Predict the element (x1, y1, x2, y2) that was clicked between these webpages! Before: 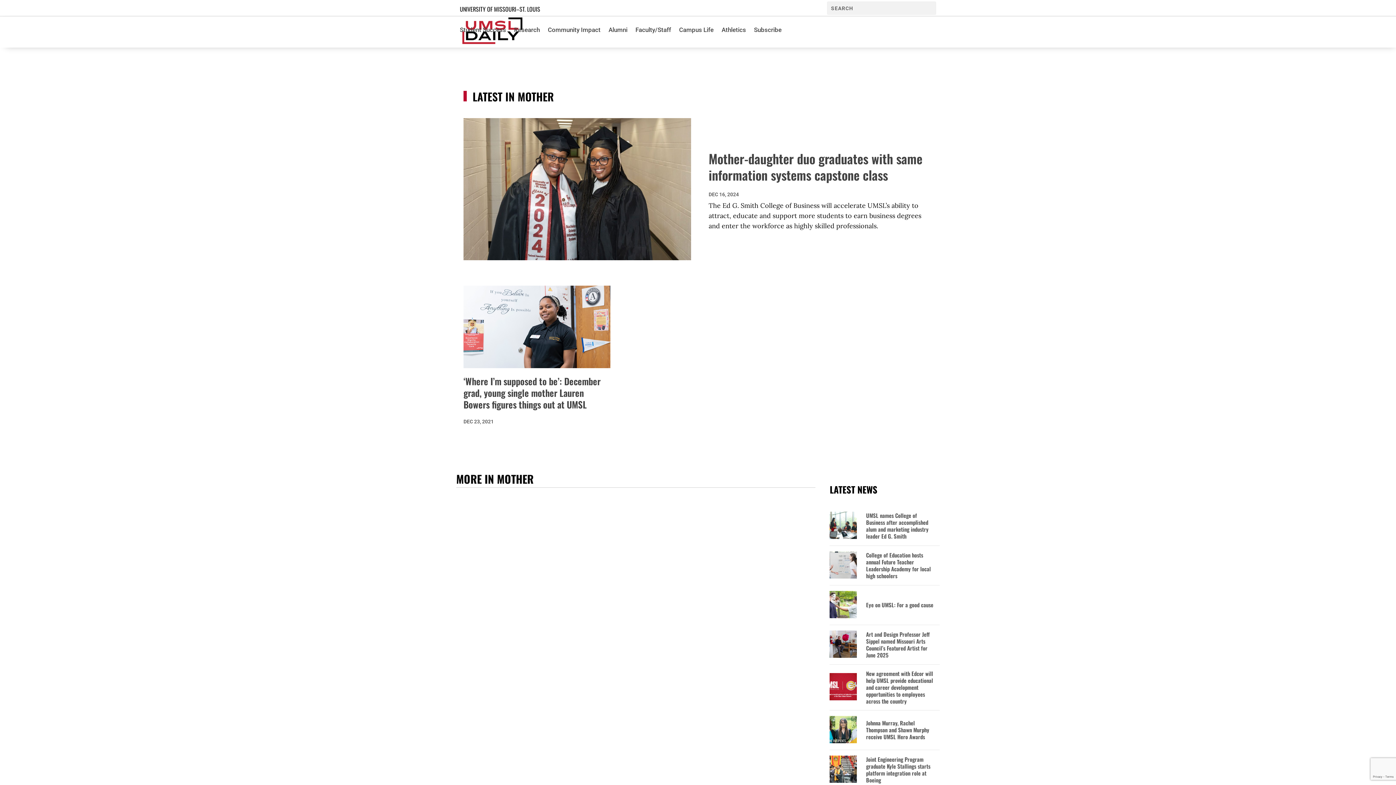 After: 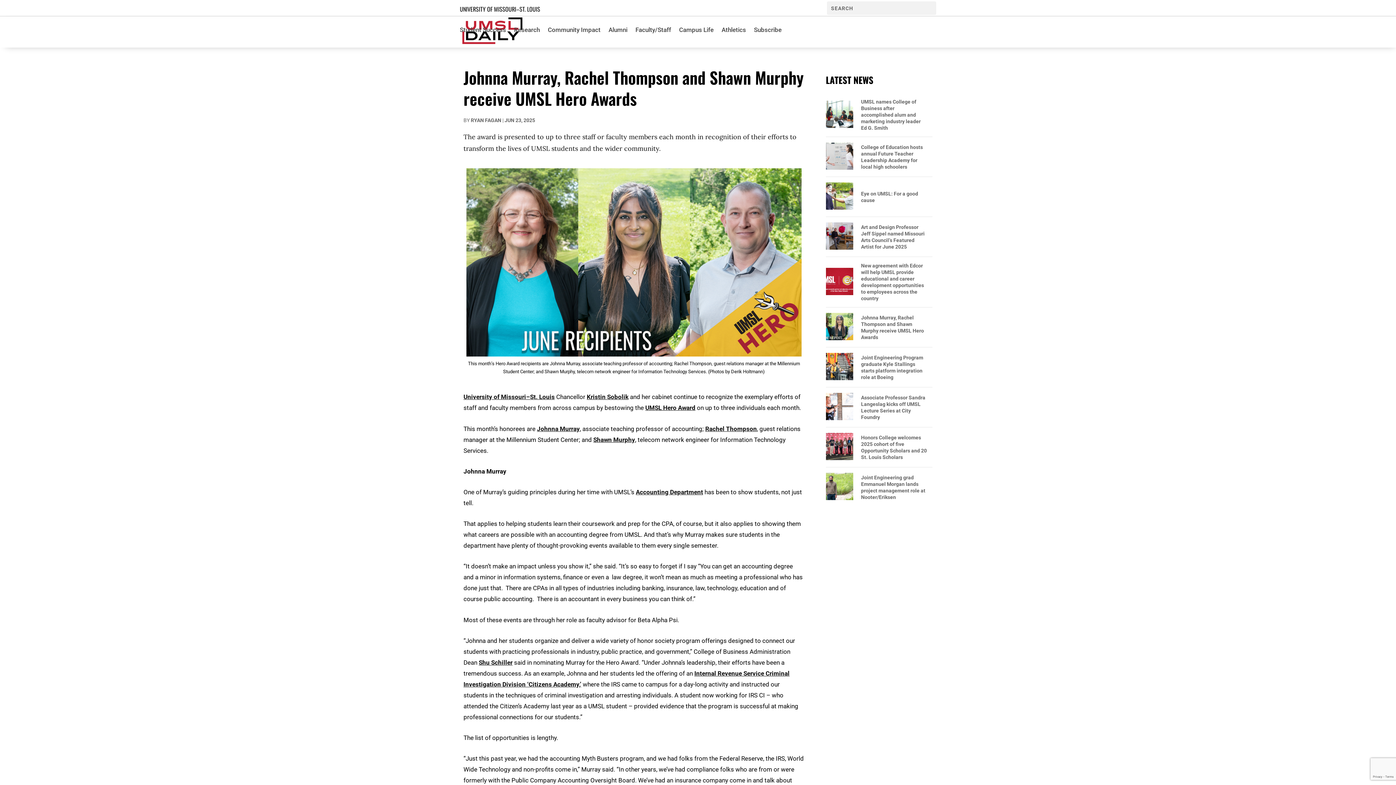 Action: bbox: (866, 720, 934, 740) label: Johnna Murray, Rachel Thompson and Shawn Murphy receive UMSL Hero Awards